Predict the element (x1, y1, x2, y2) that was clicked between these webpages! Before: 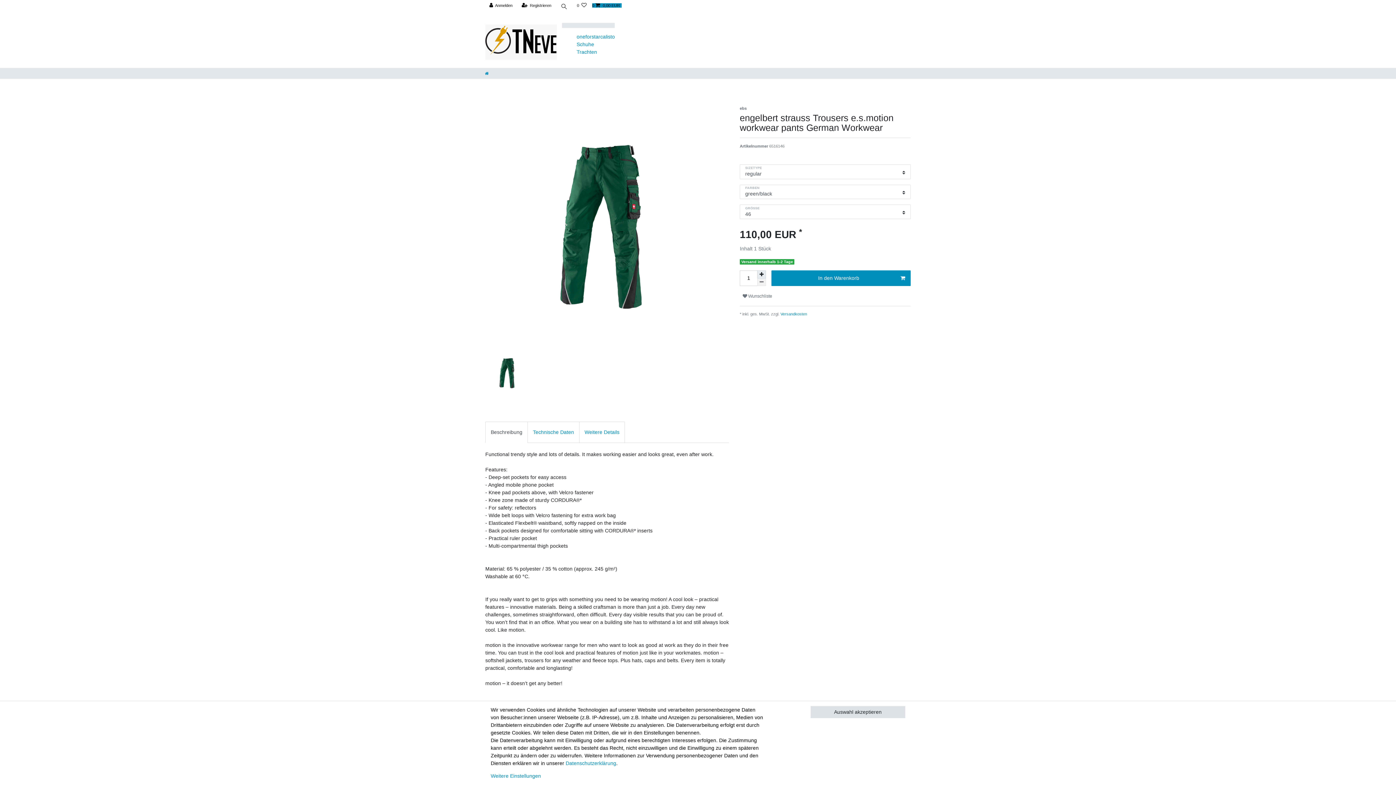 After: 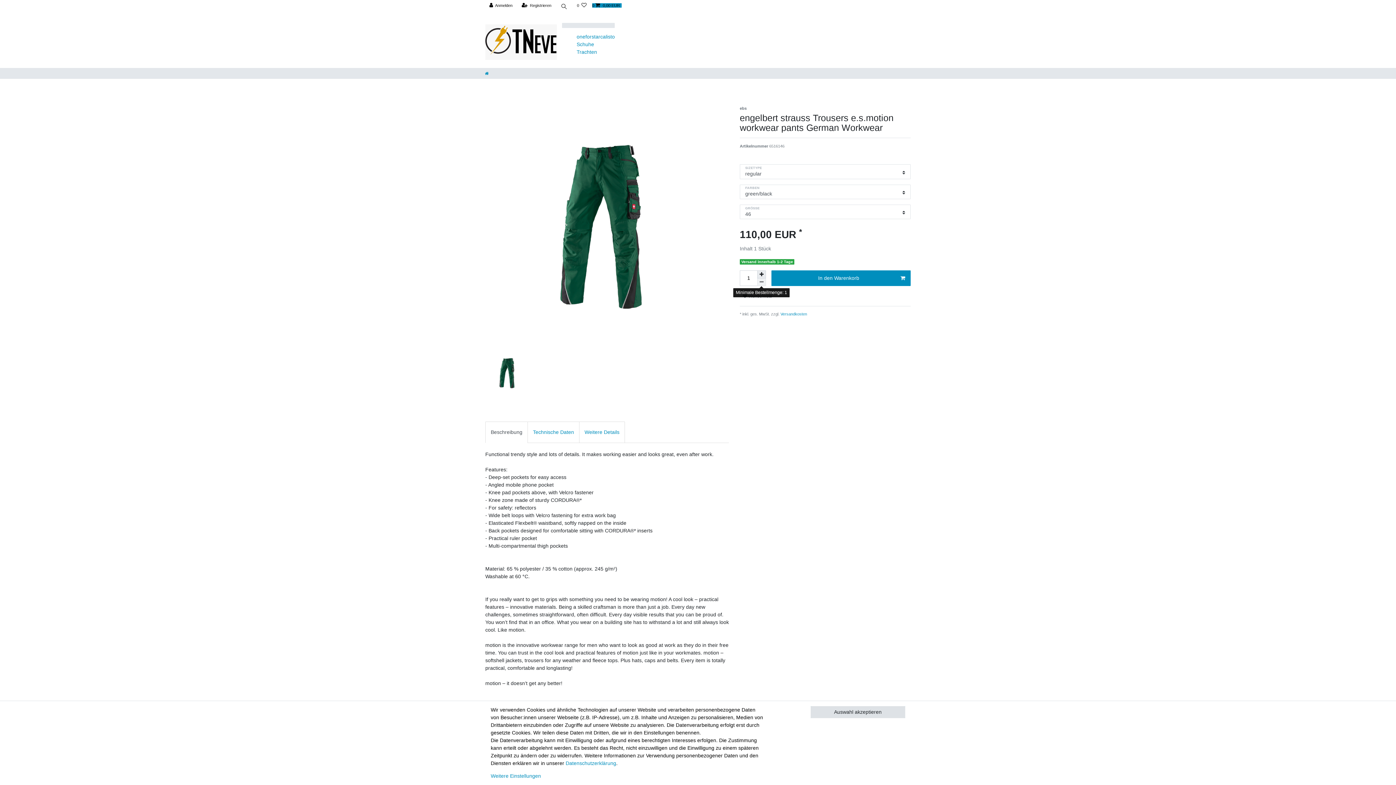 Action: label: Menge verringern bbox: (757, 278, 766, 286)